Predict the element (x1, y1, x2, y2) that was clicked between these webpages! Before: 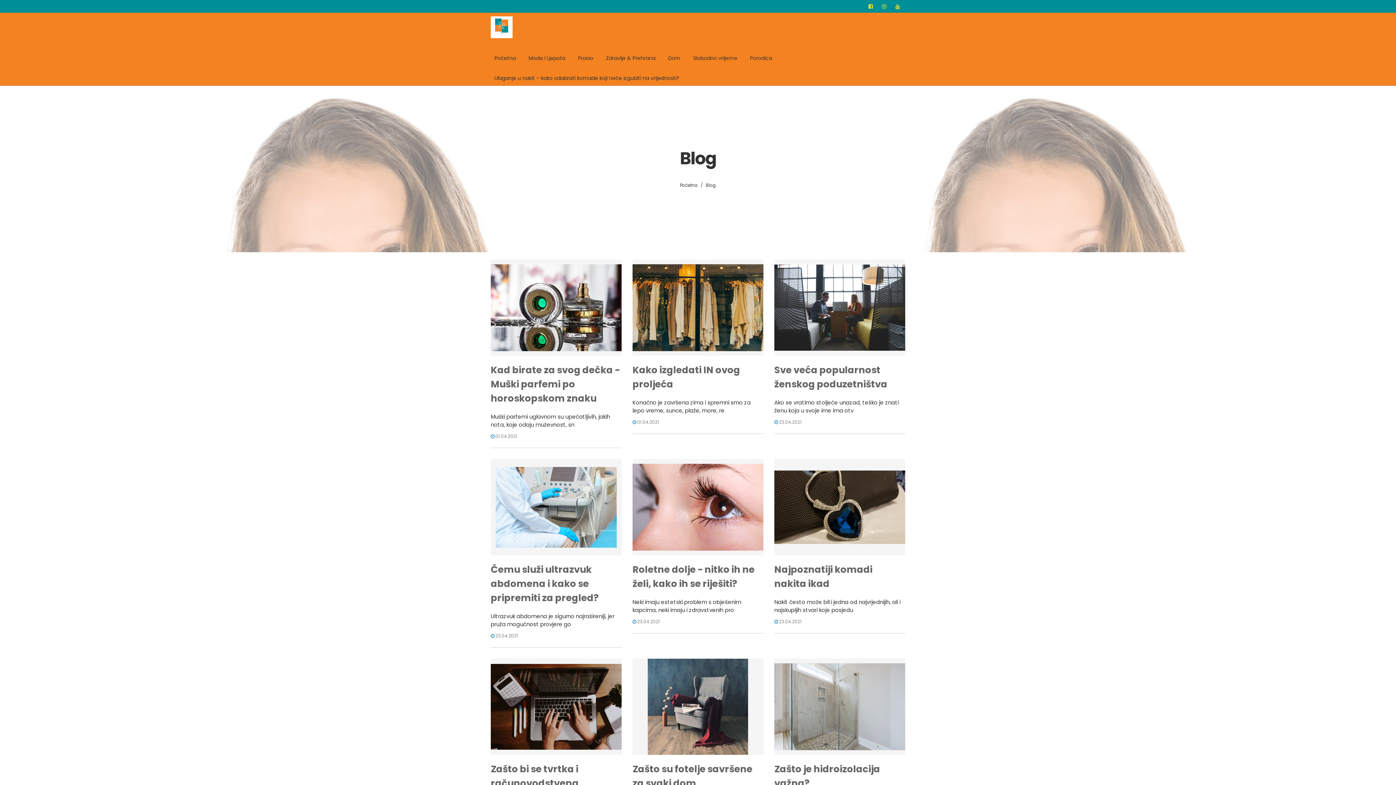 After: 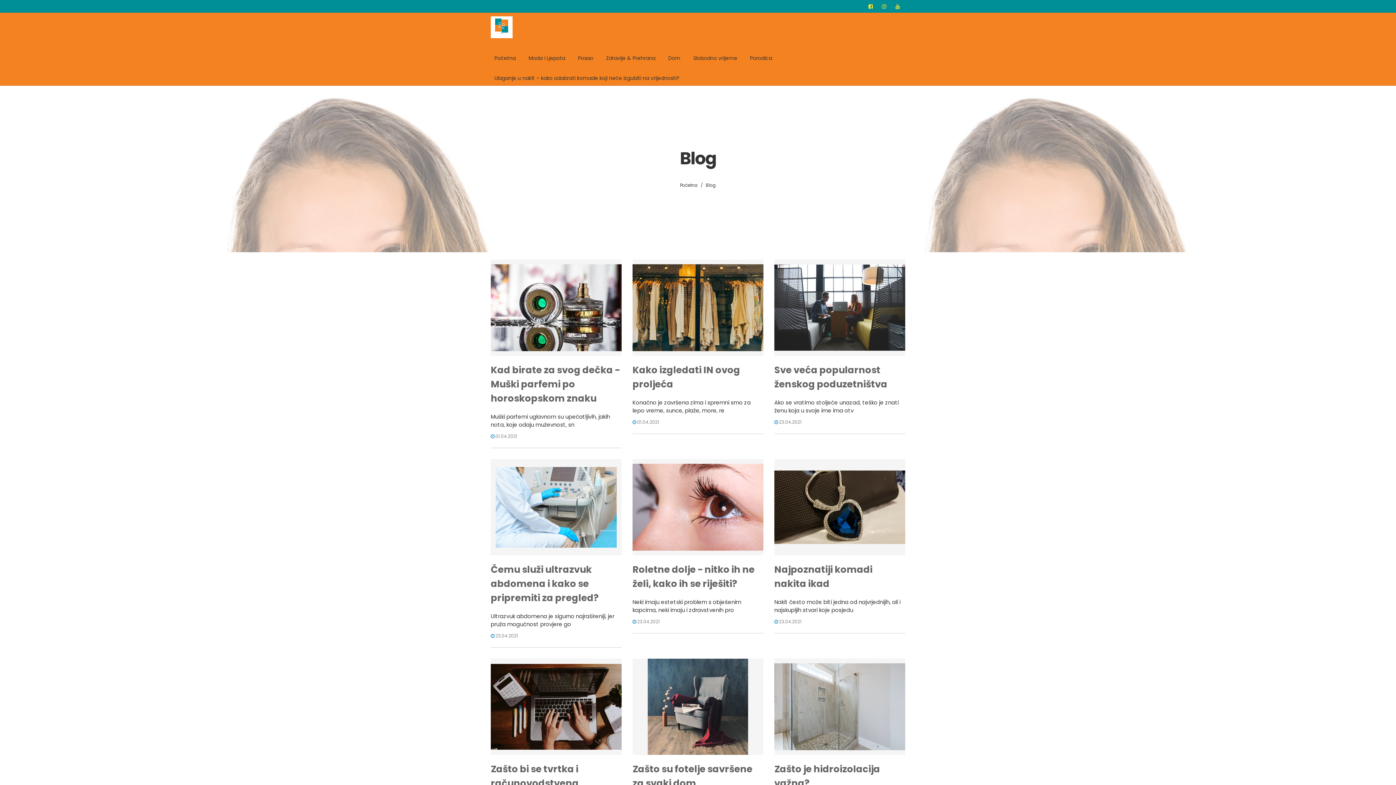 Action: bbox: (895, 2, 901, 10)